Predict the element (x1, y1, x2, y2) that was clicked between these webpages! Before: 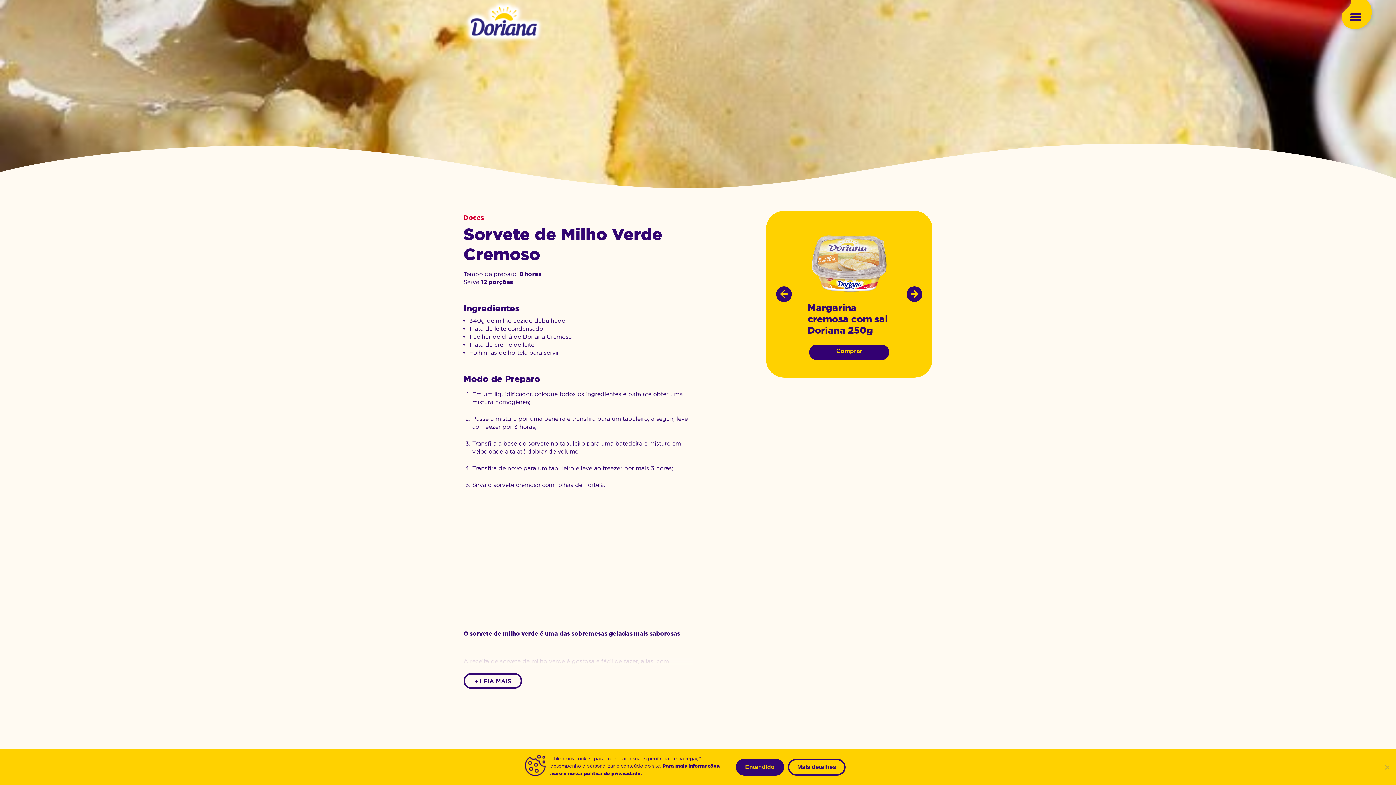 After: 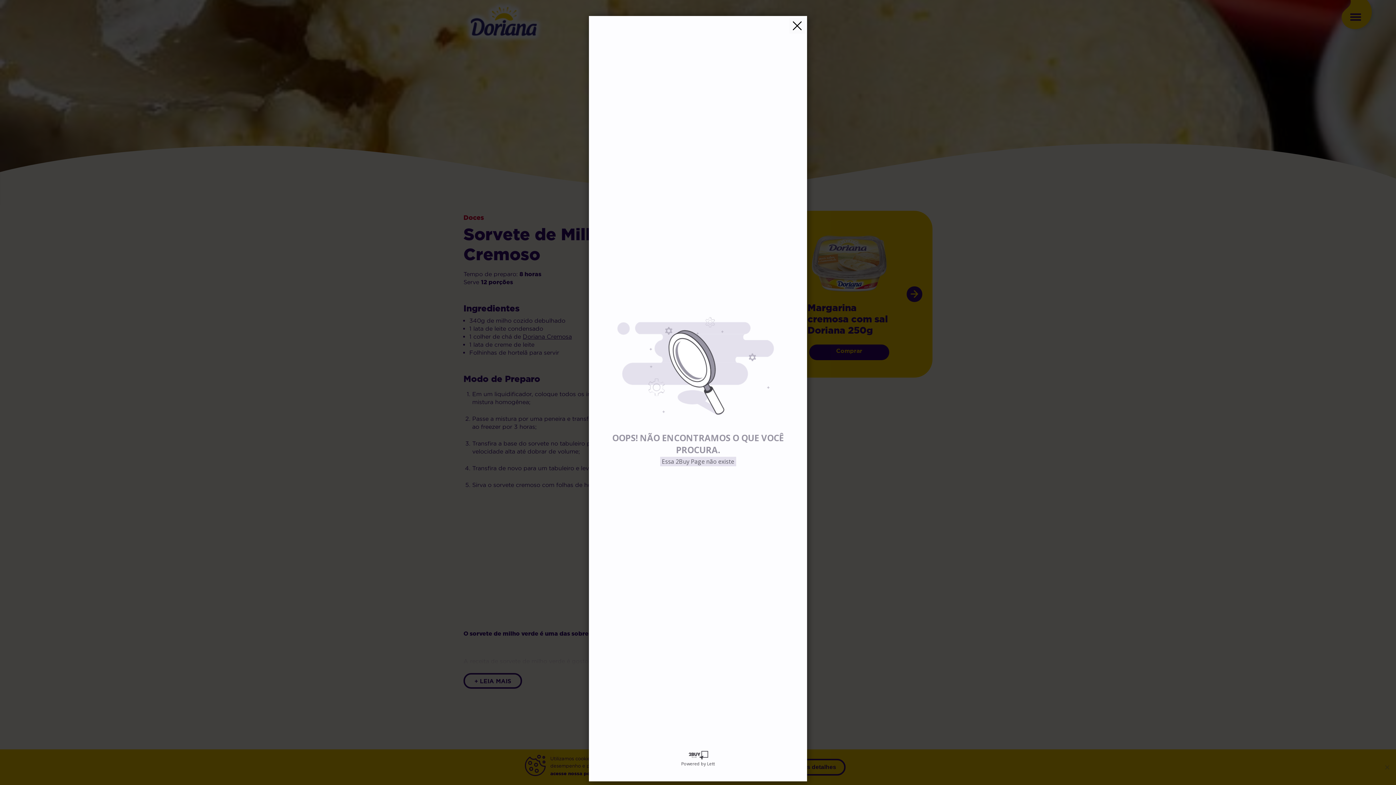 Action: bbox: (809, 344, 889, 360) label: Comprar